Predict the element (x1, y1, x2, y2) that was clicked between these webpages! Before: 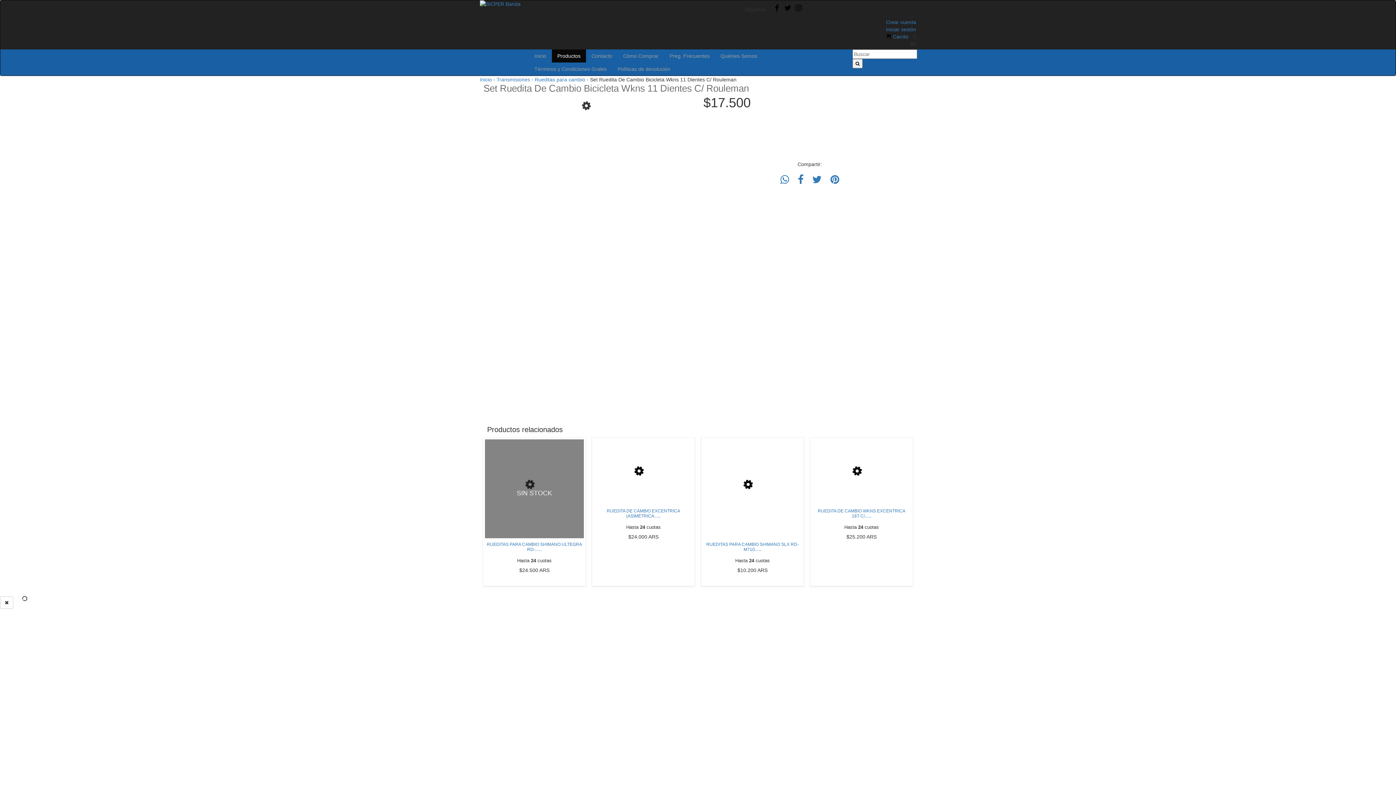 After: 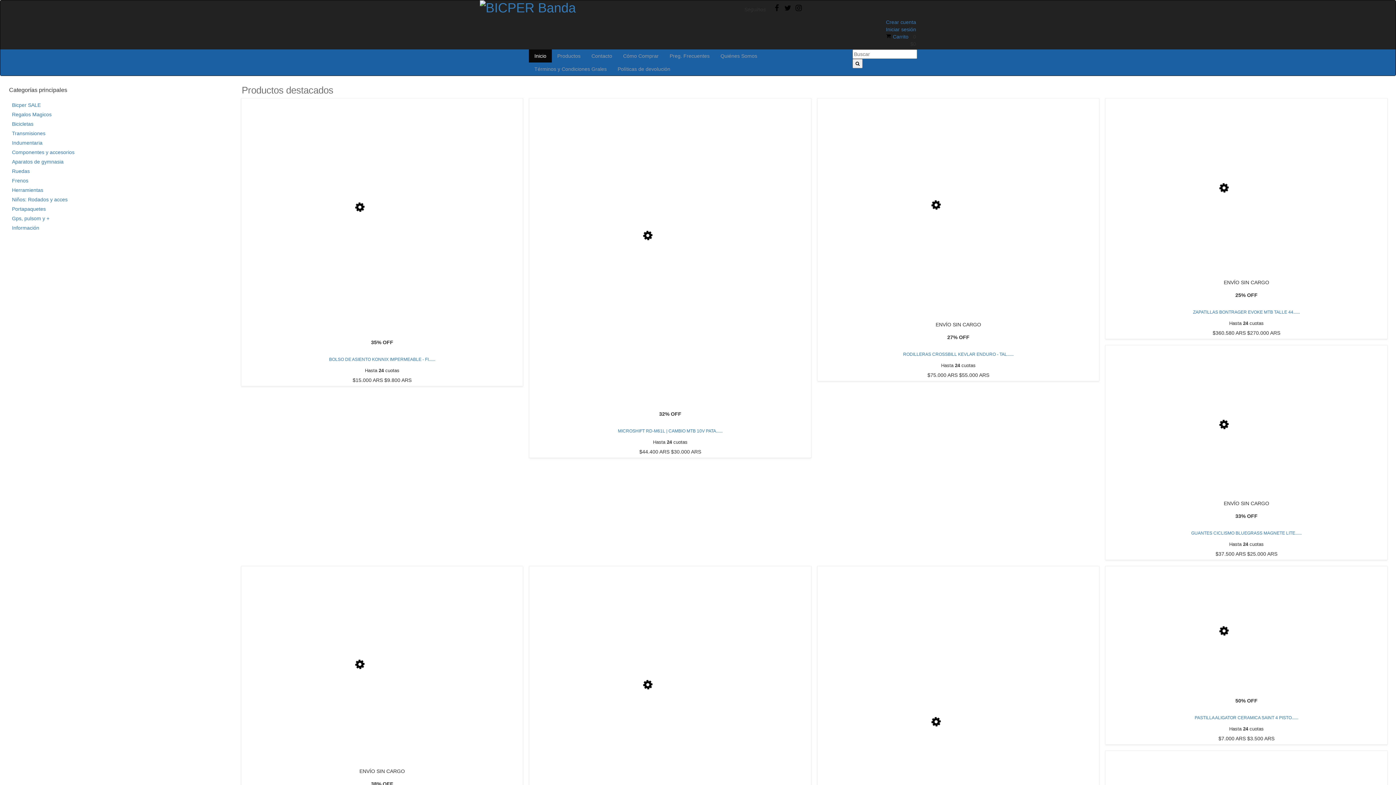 Action: bbox: (529, 49, 552, 62) label: Inicio